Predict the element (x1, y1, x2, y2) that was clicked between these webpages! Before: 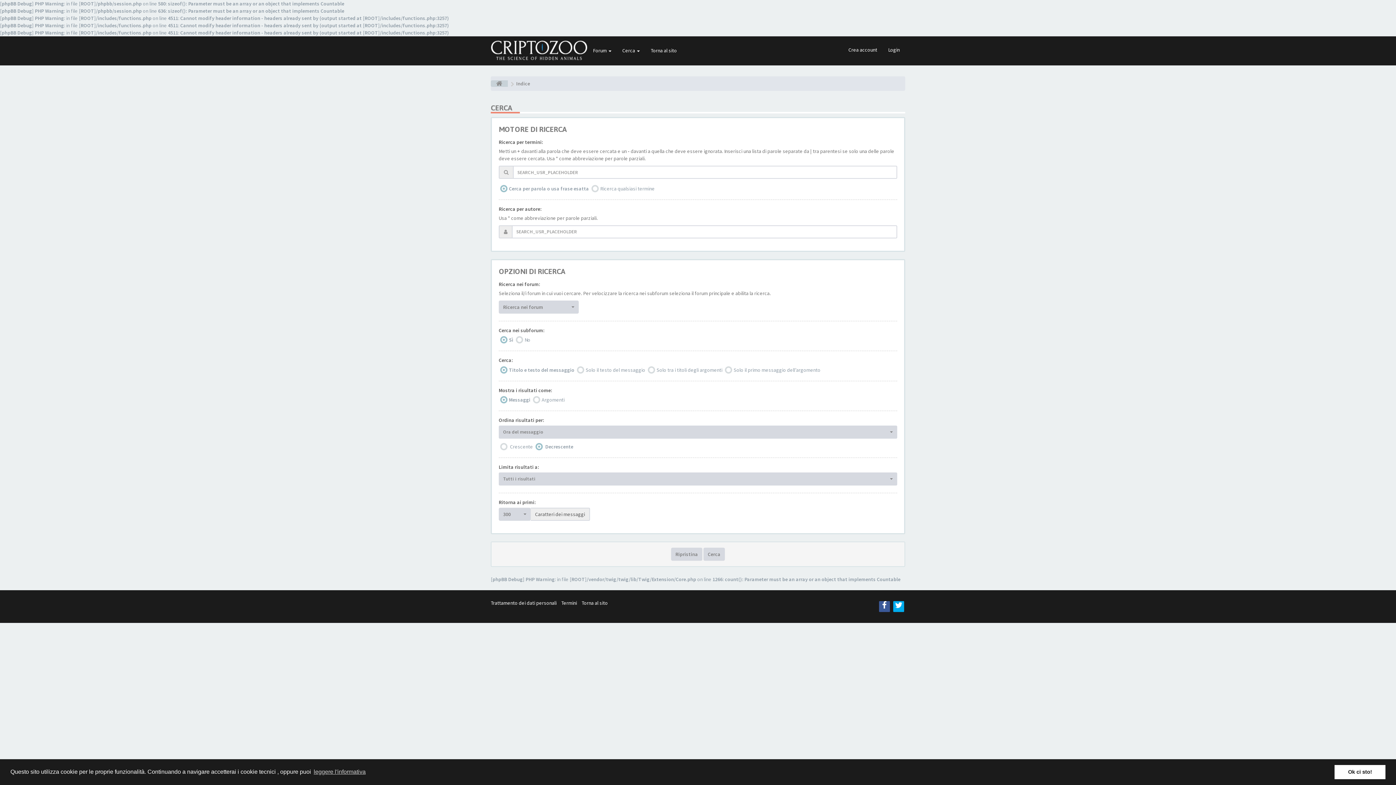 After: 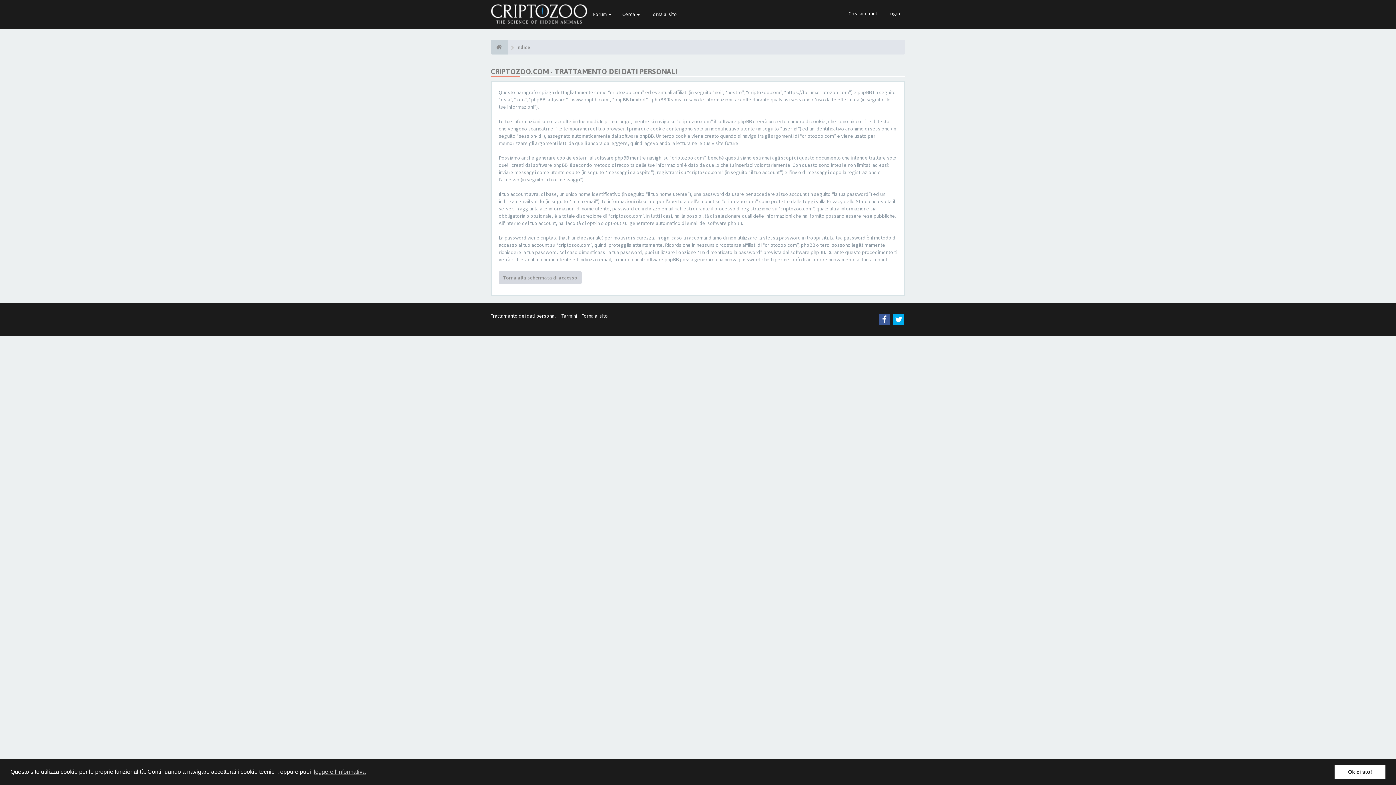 Action: label: Trattamento dei dati personali bbox: (490, 600, 556, 606)